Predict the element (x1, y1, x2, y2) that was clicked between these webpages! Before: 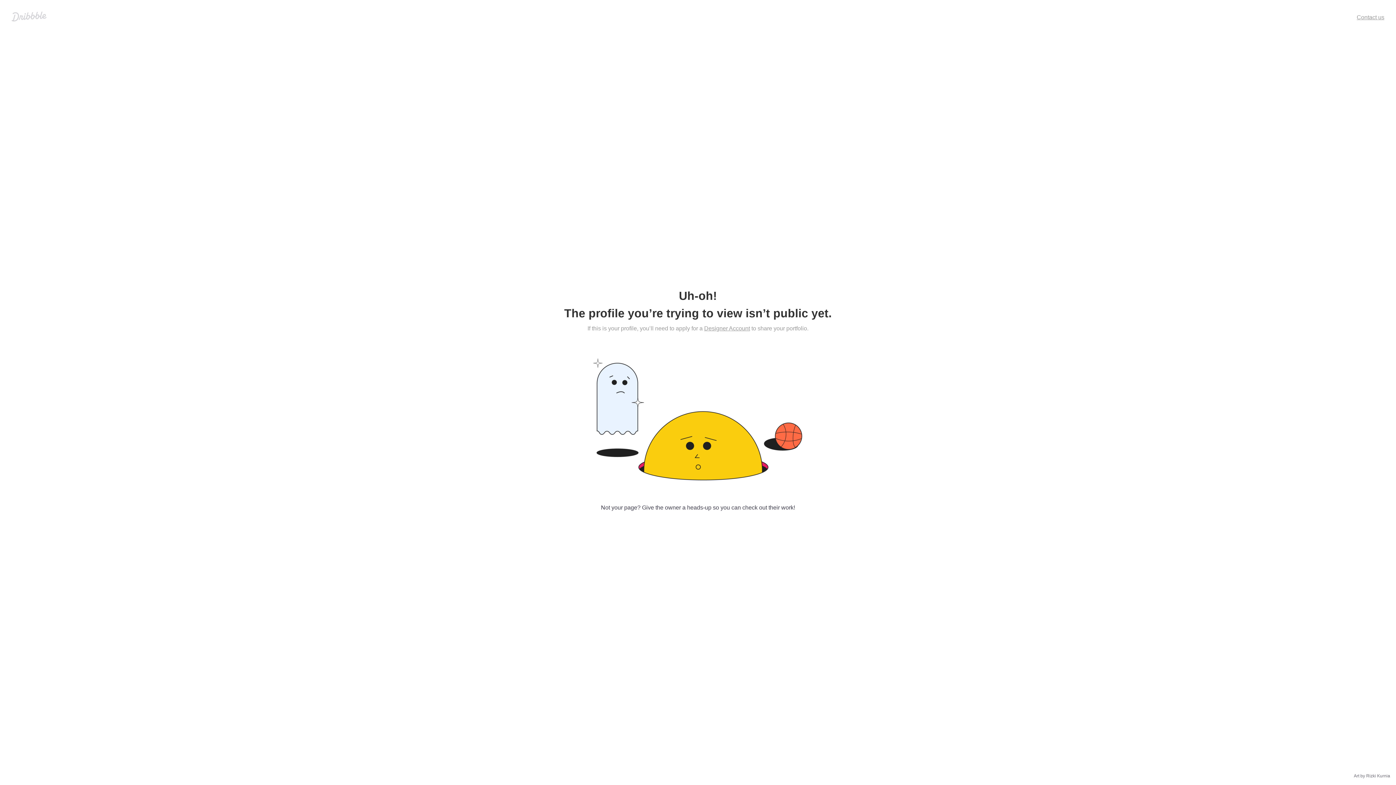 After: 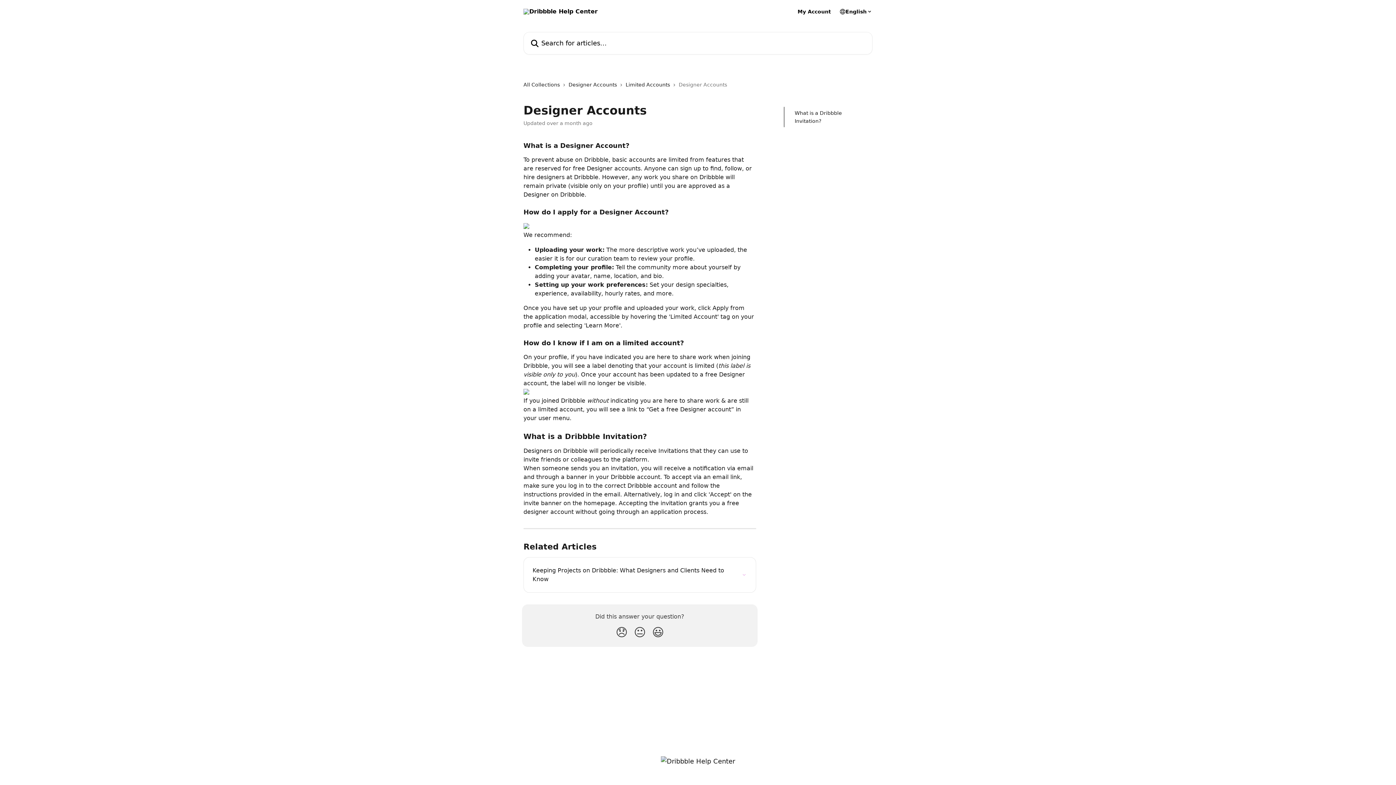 Action: bbox: (704, 325, 750, 331) label: Designer Account